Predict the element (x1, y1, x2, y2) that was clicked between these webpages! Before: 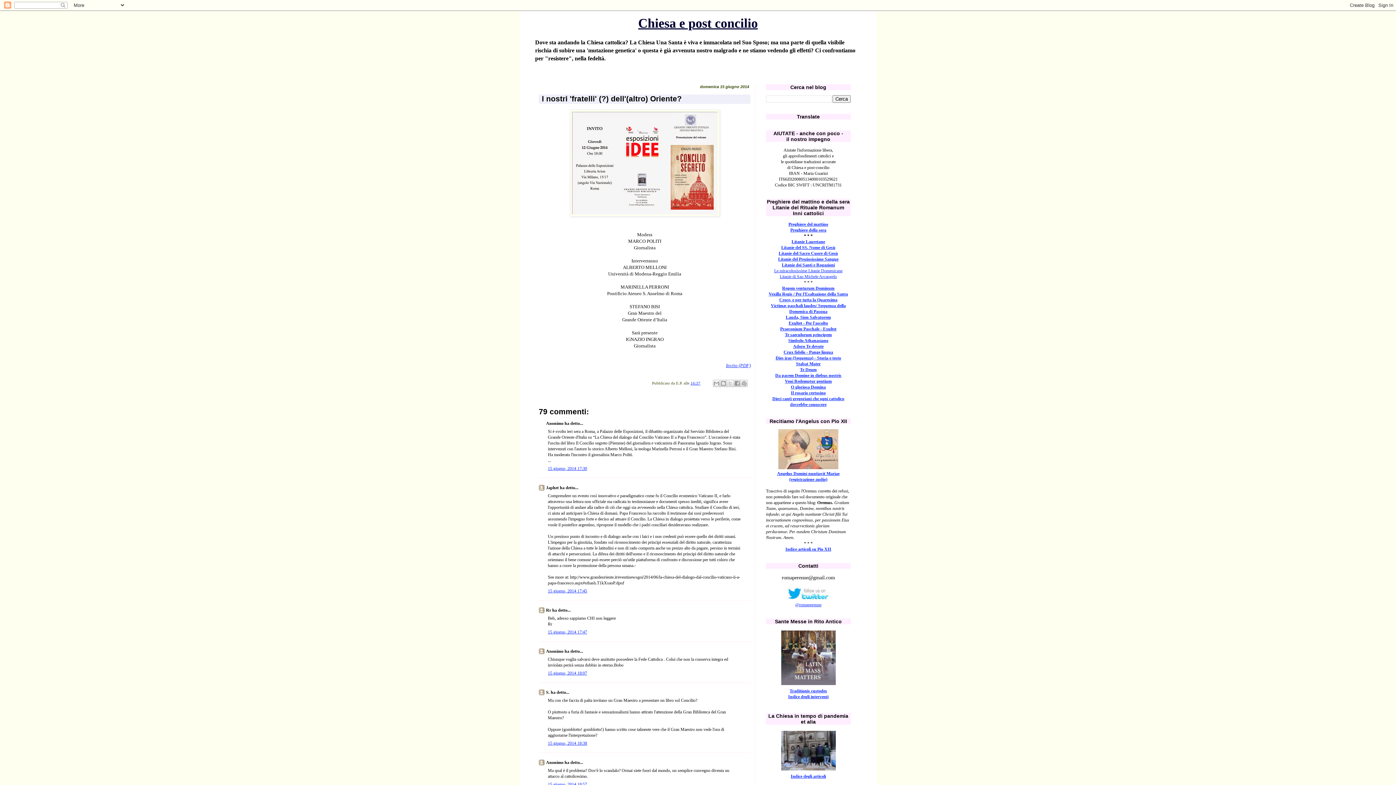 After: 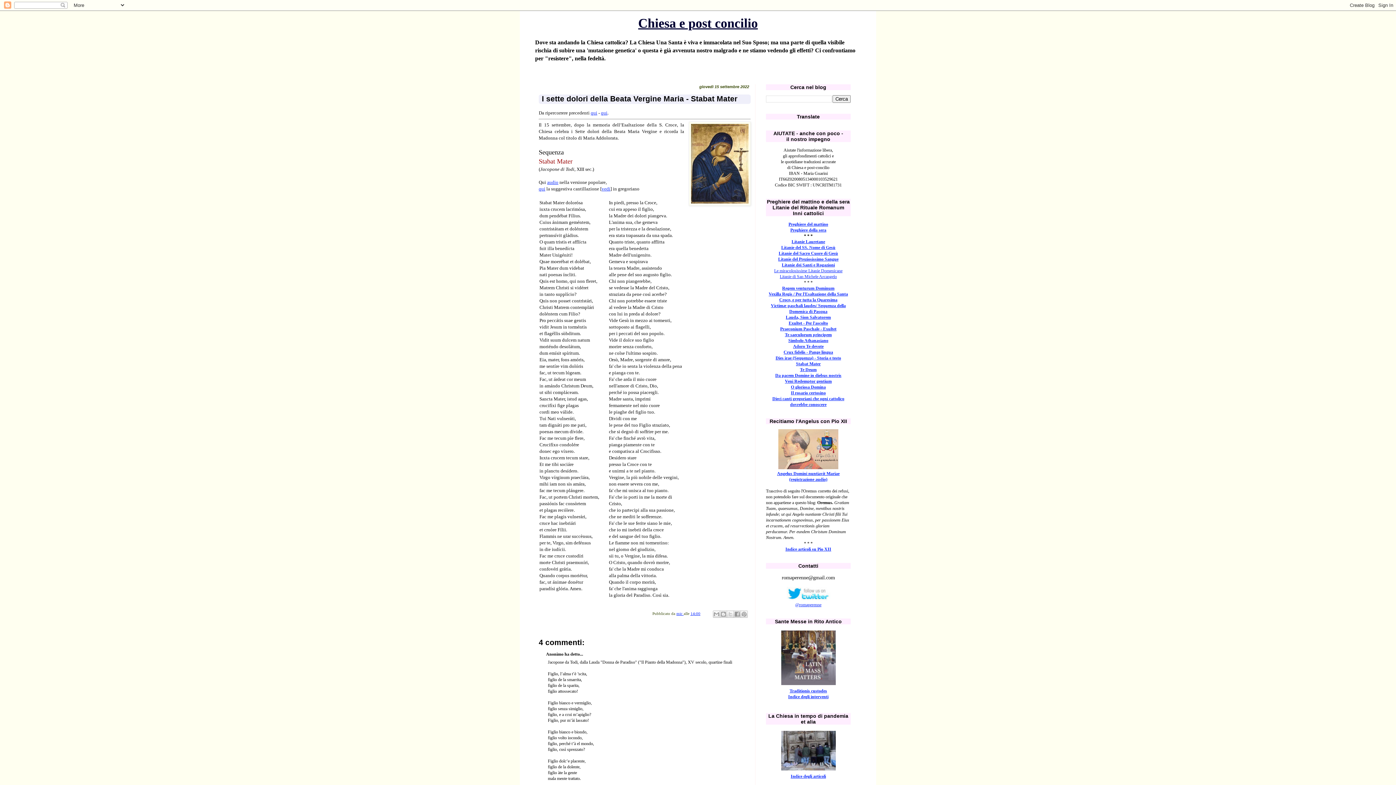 Action: bbox: (796, 361, 820, 366) label: Stabat Mater